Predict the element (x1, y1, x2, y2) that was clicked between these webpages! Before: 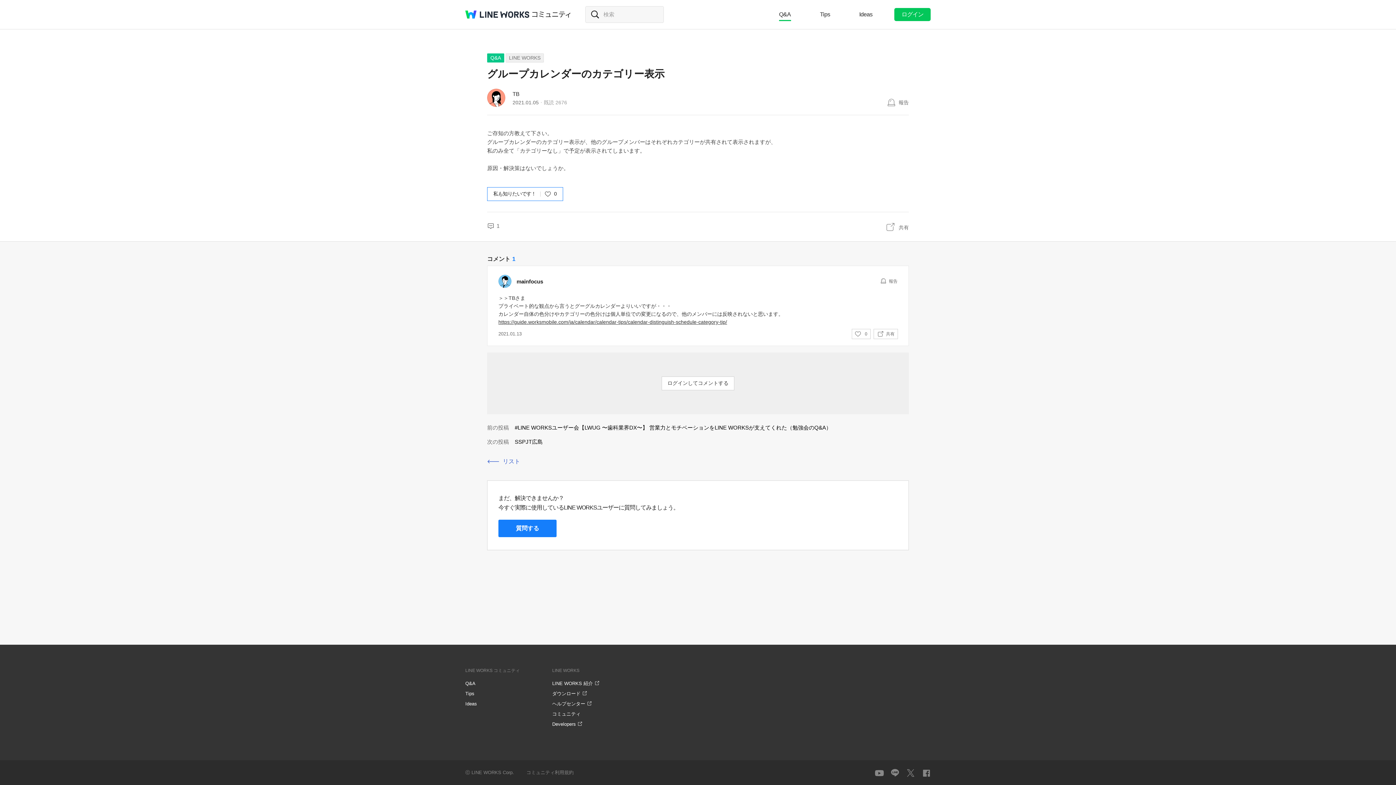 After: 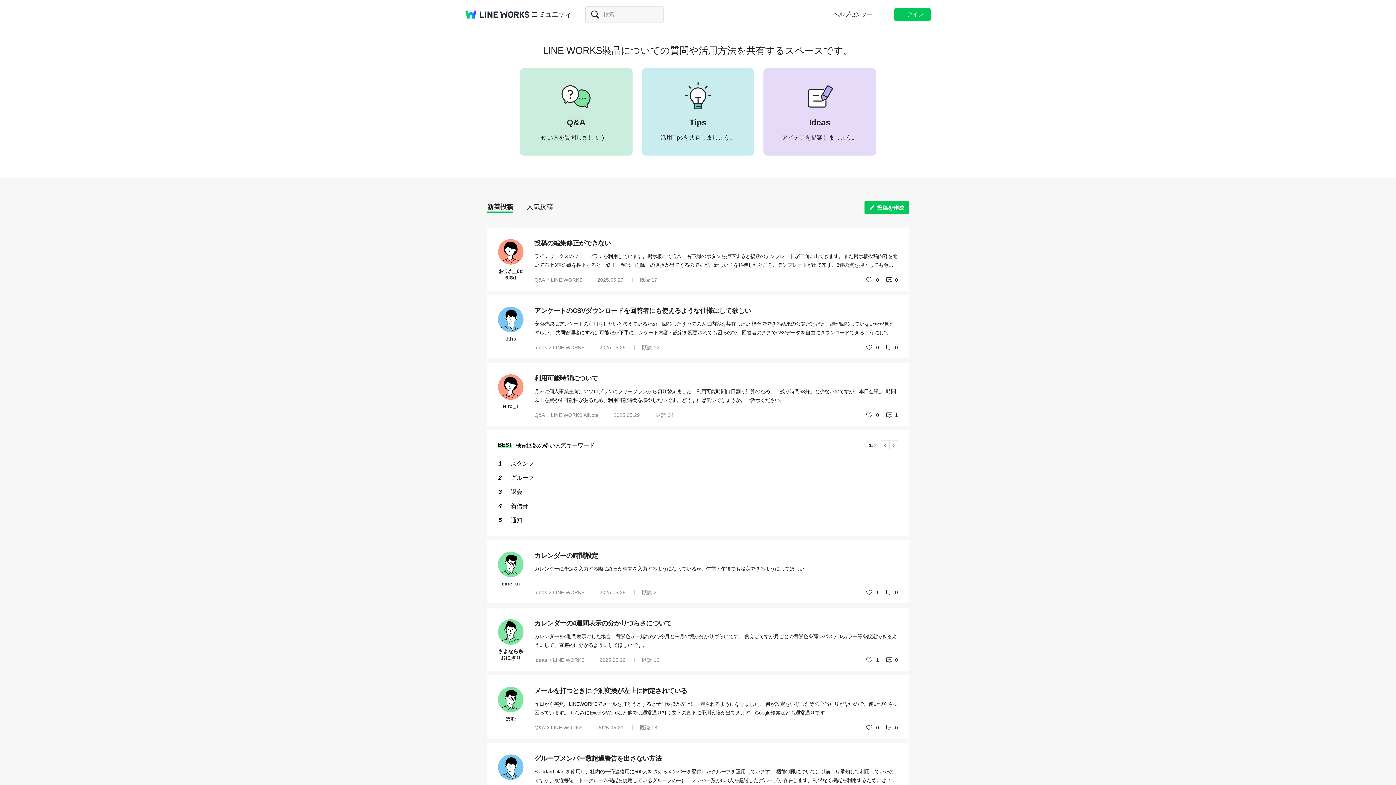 Action: bbox: (552, 710, 599, 718) label: コミュニティ